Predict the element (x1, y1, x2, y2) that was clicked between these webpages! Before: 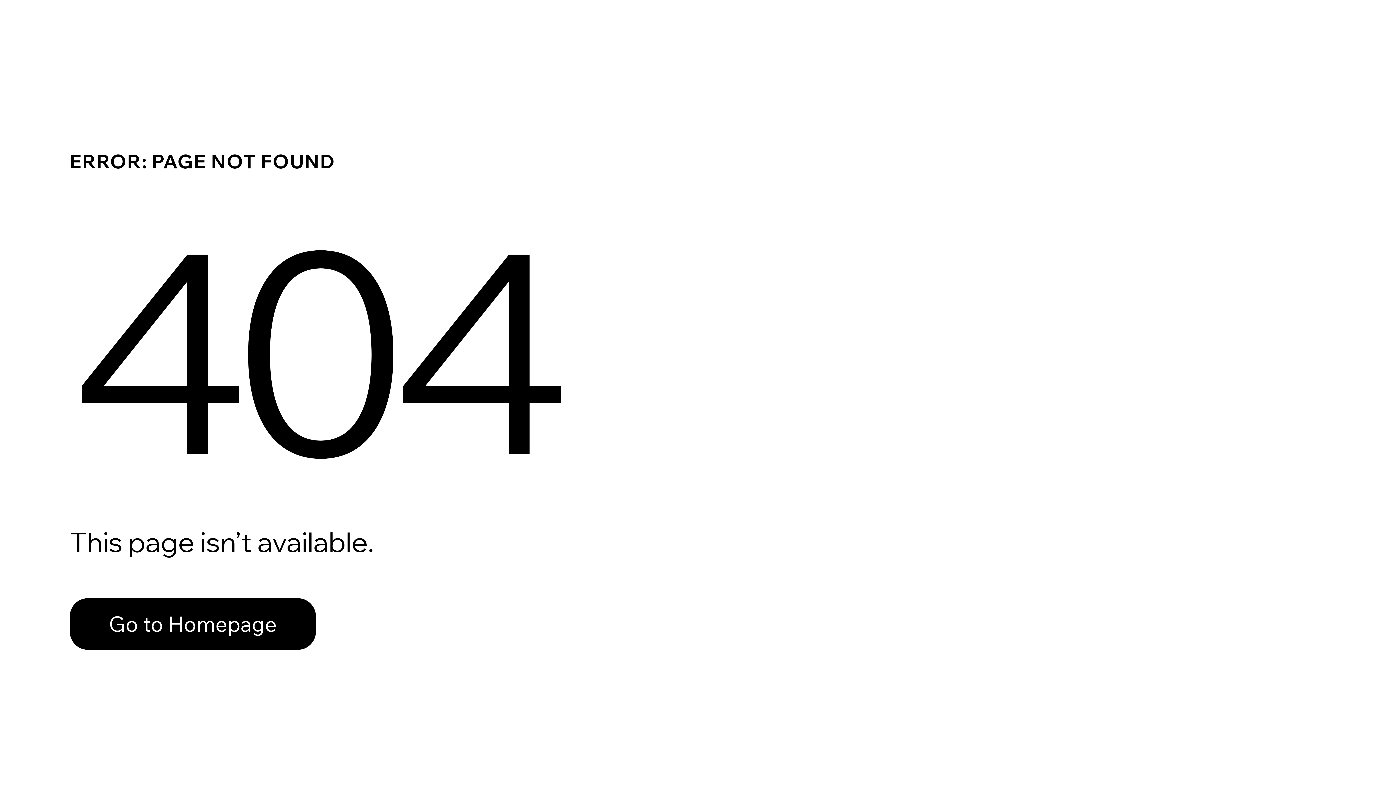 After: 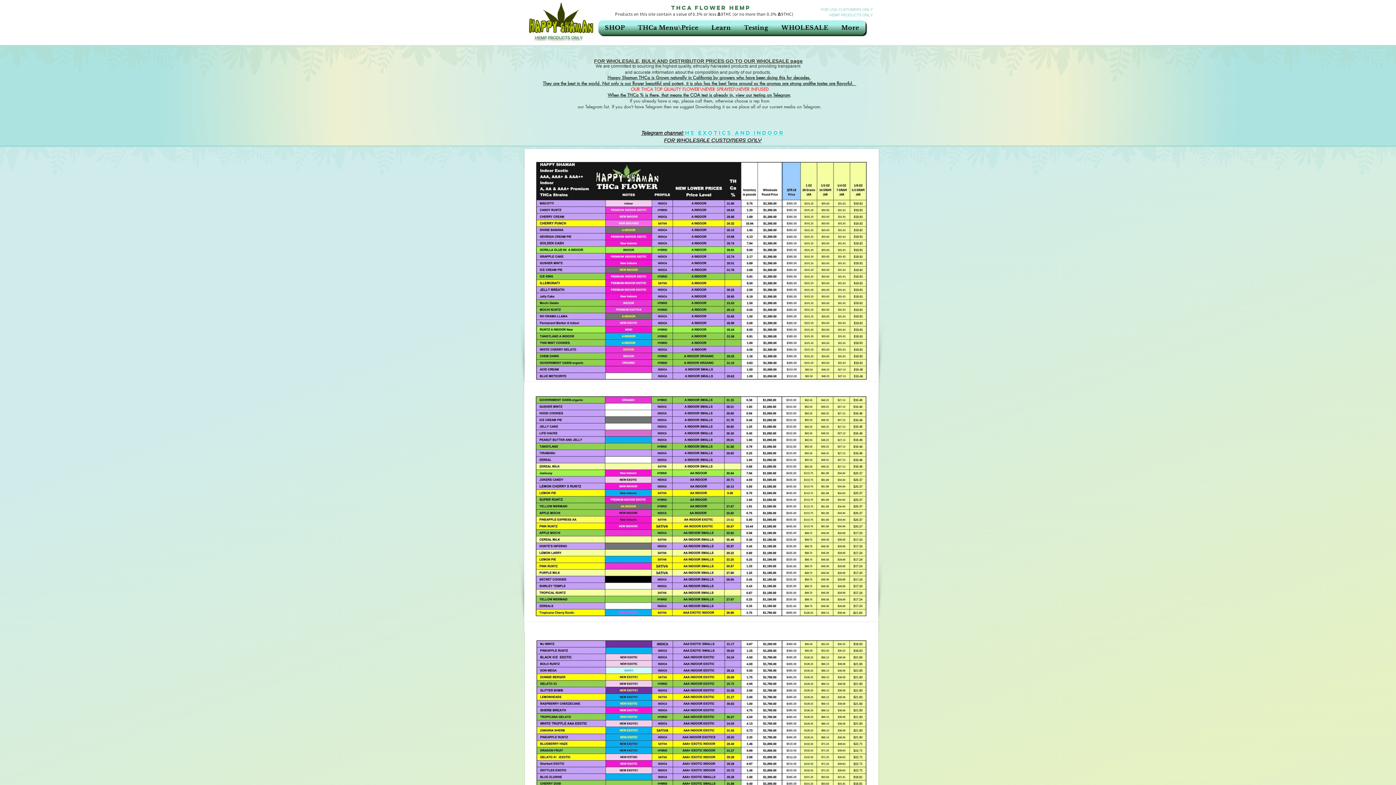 Action: bbox: (69, 598, 316, 650) label: Go to Homepage